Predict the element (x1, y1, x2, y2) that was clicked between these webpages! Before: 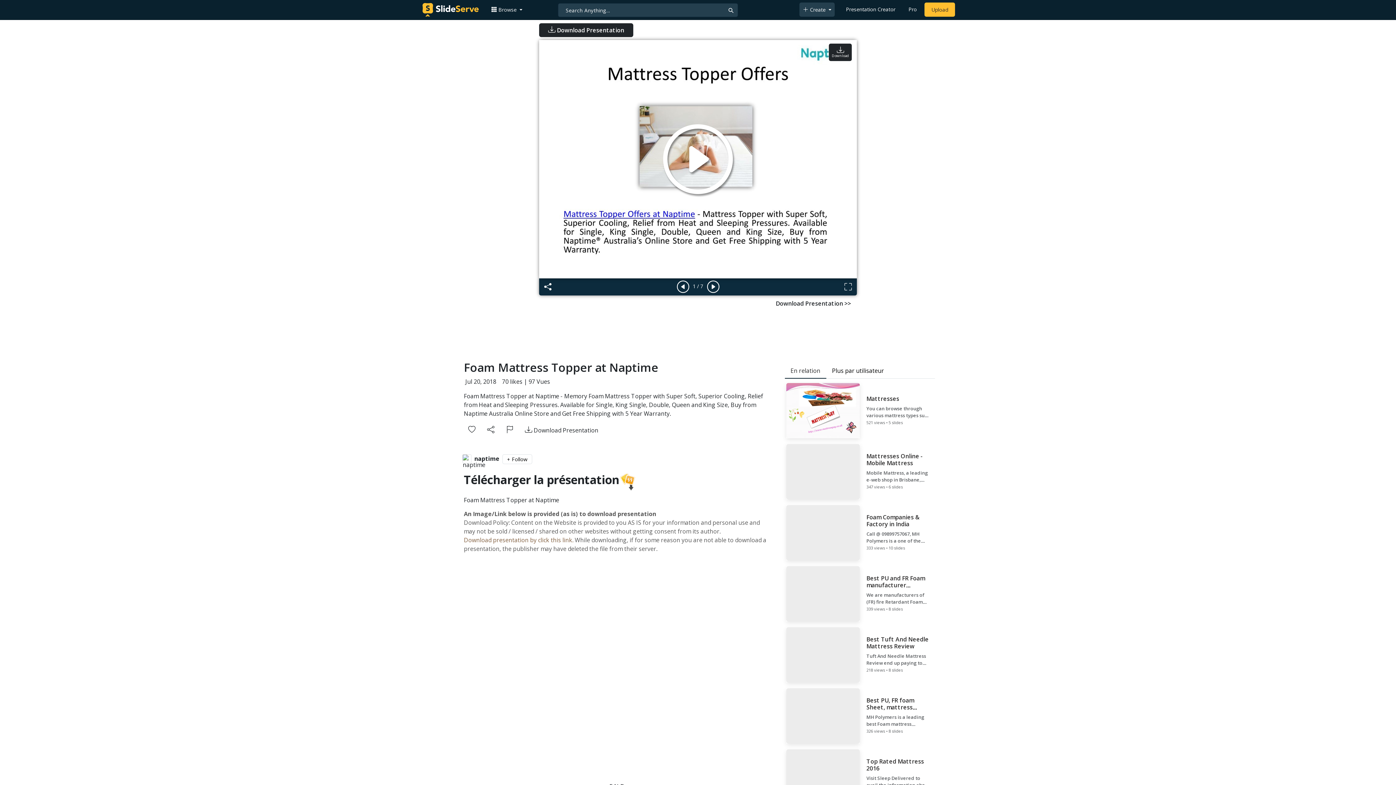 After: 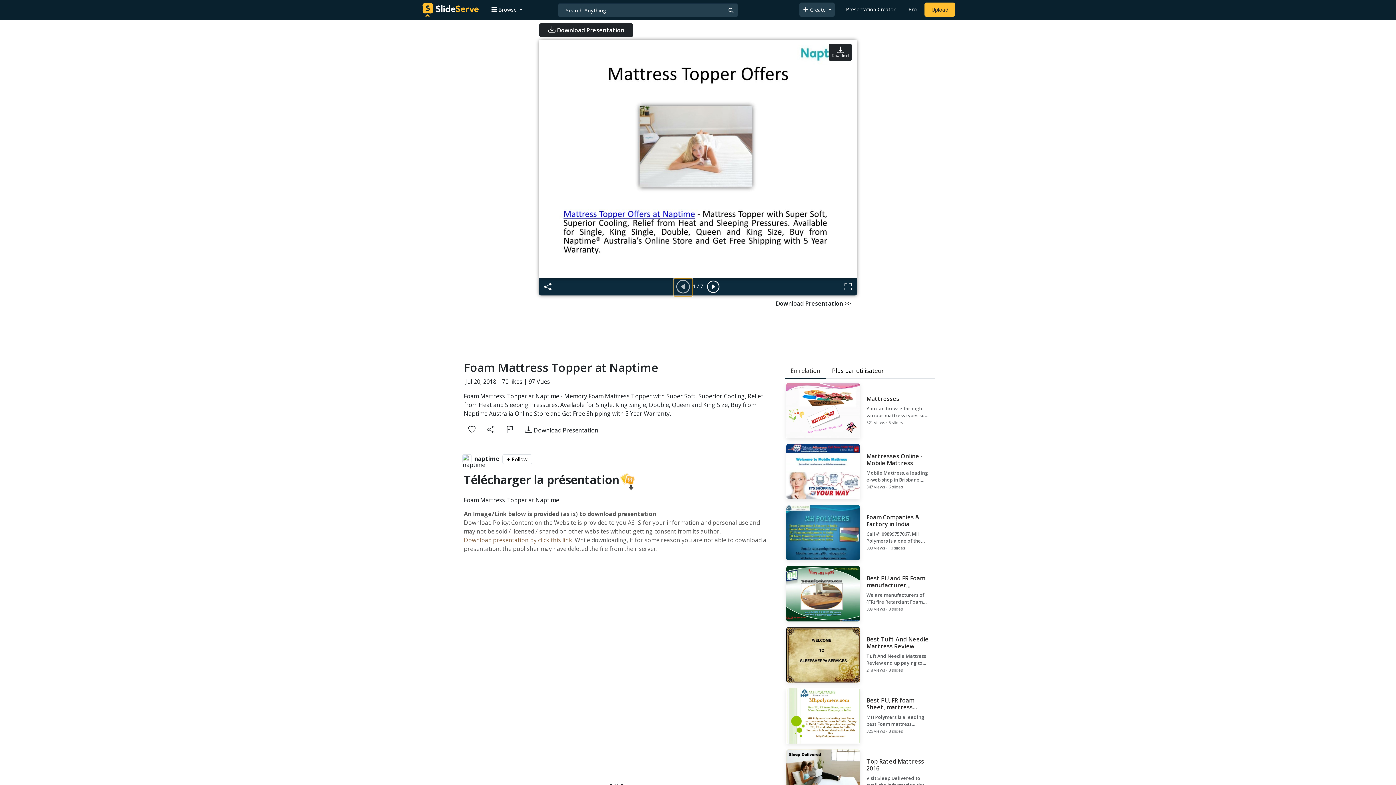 Action: bbox: (674, 279, 691, 295)